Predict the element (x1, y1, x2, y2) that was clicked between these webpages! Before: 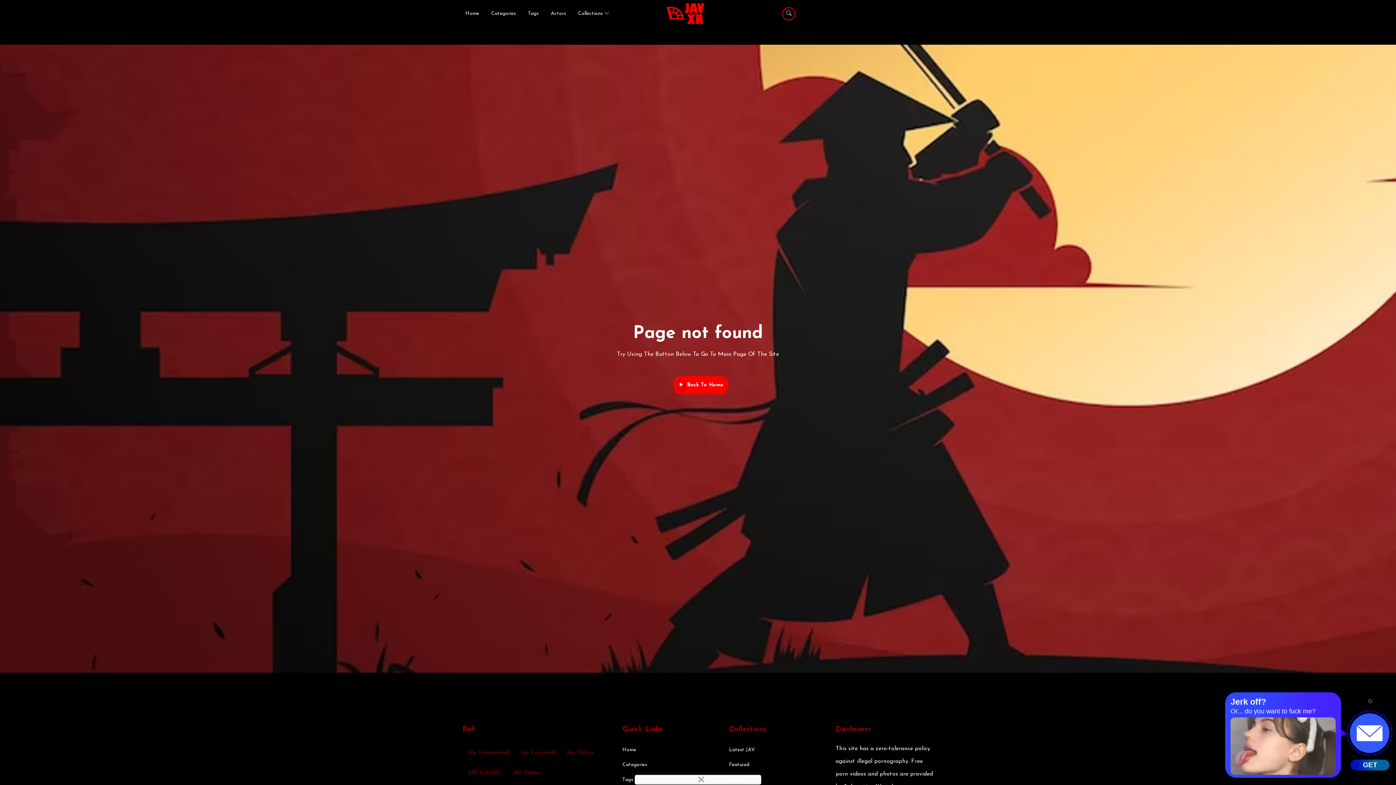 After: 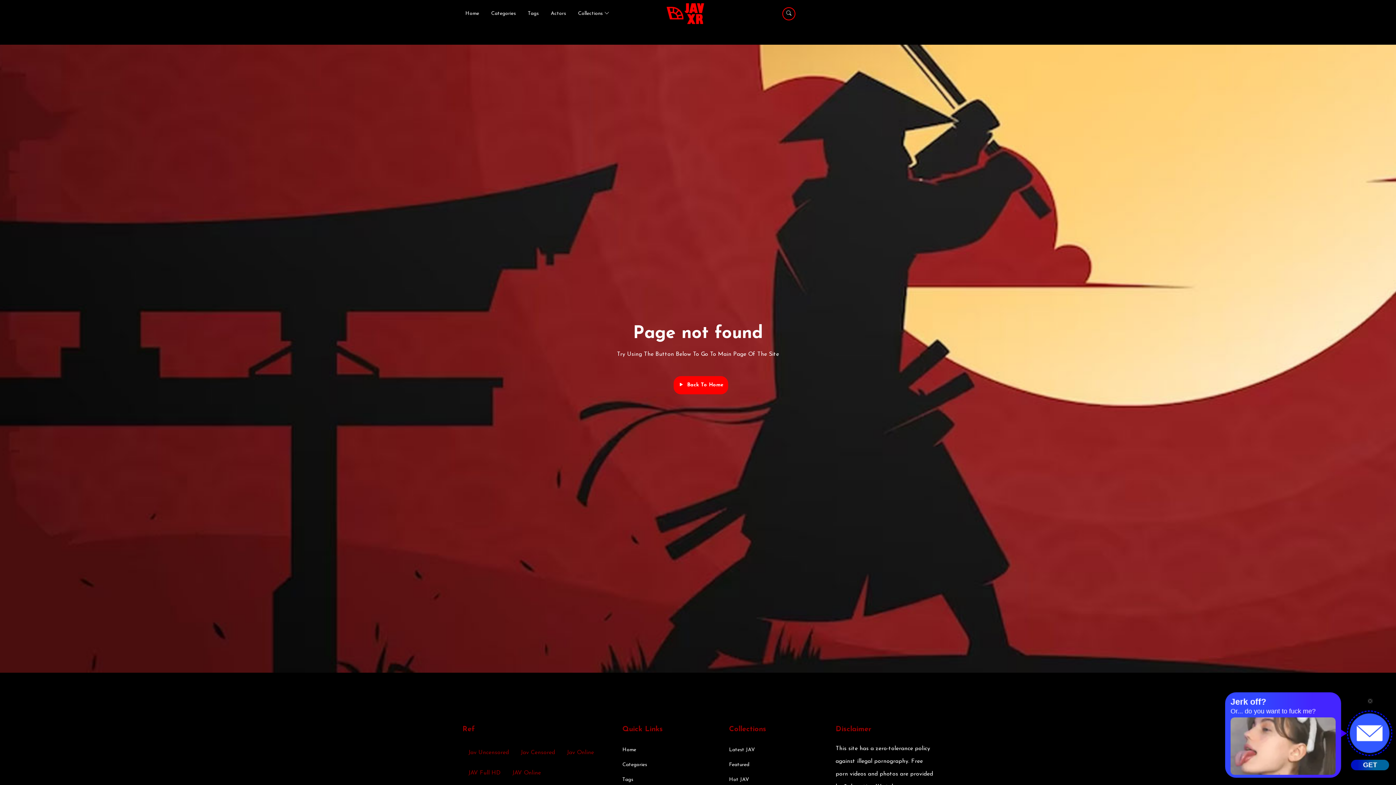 Action: bbox: (697, 775, 705, 784)